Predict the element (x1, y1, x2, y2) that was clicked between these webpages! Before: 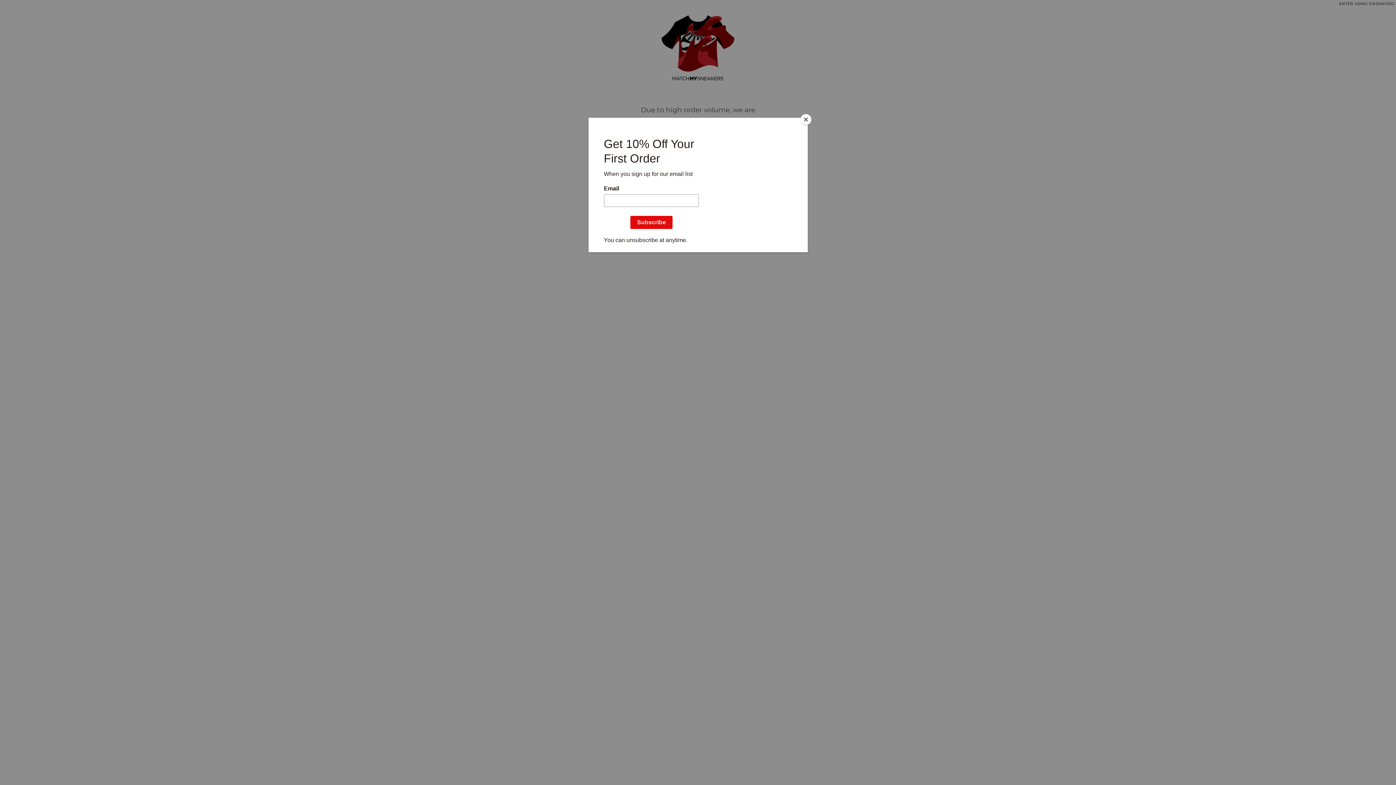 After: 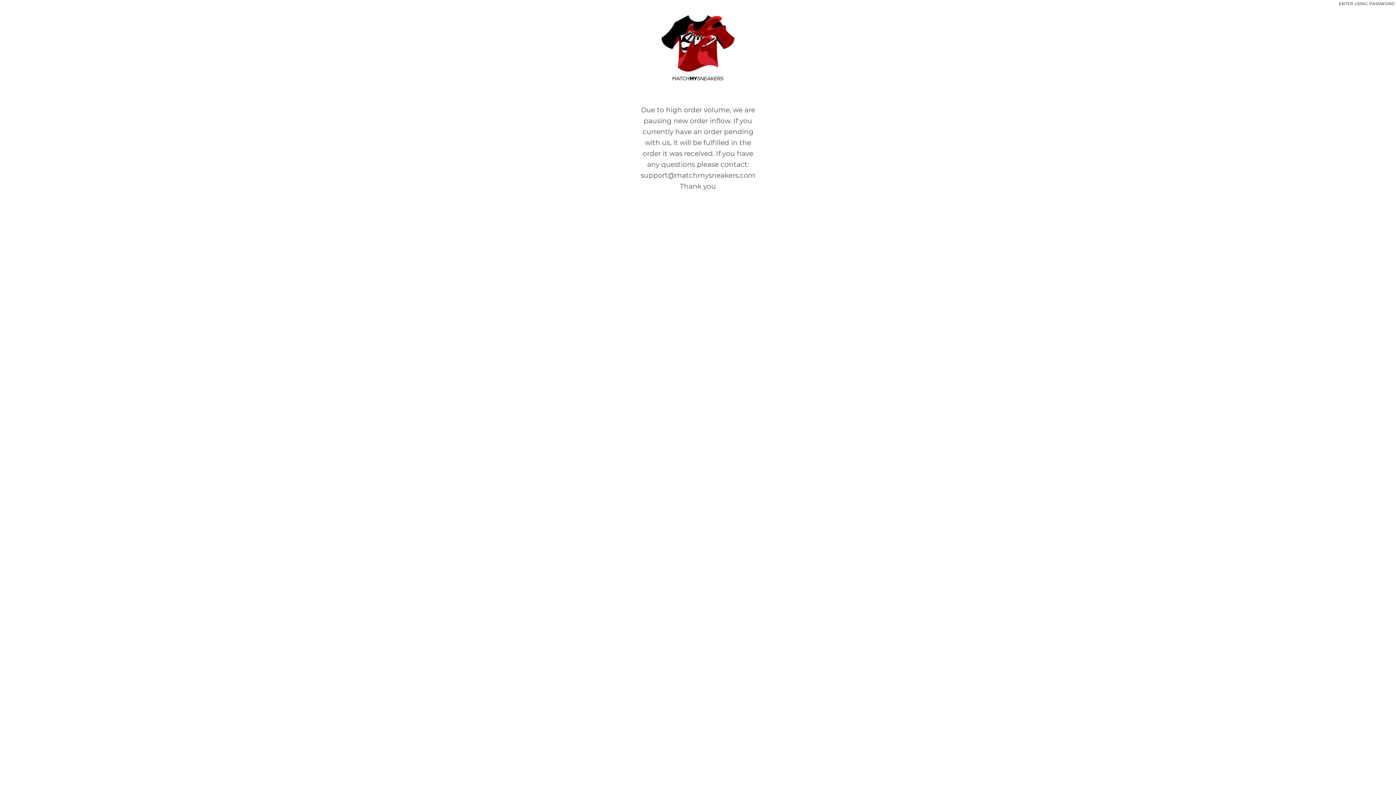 Action: bbox: (800, 114, 811, 125) label: Close